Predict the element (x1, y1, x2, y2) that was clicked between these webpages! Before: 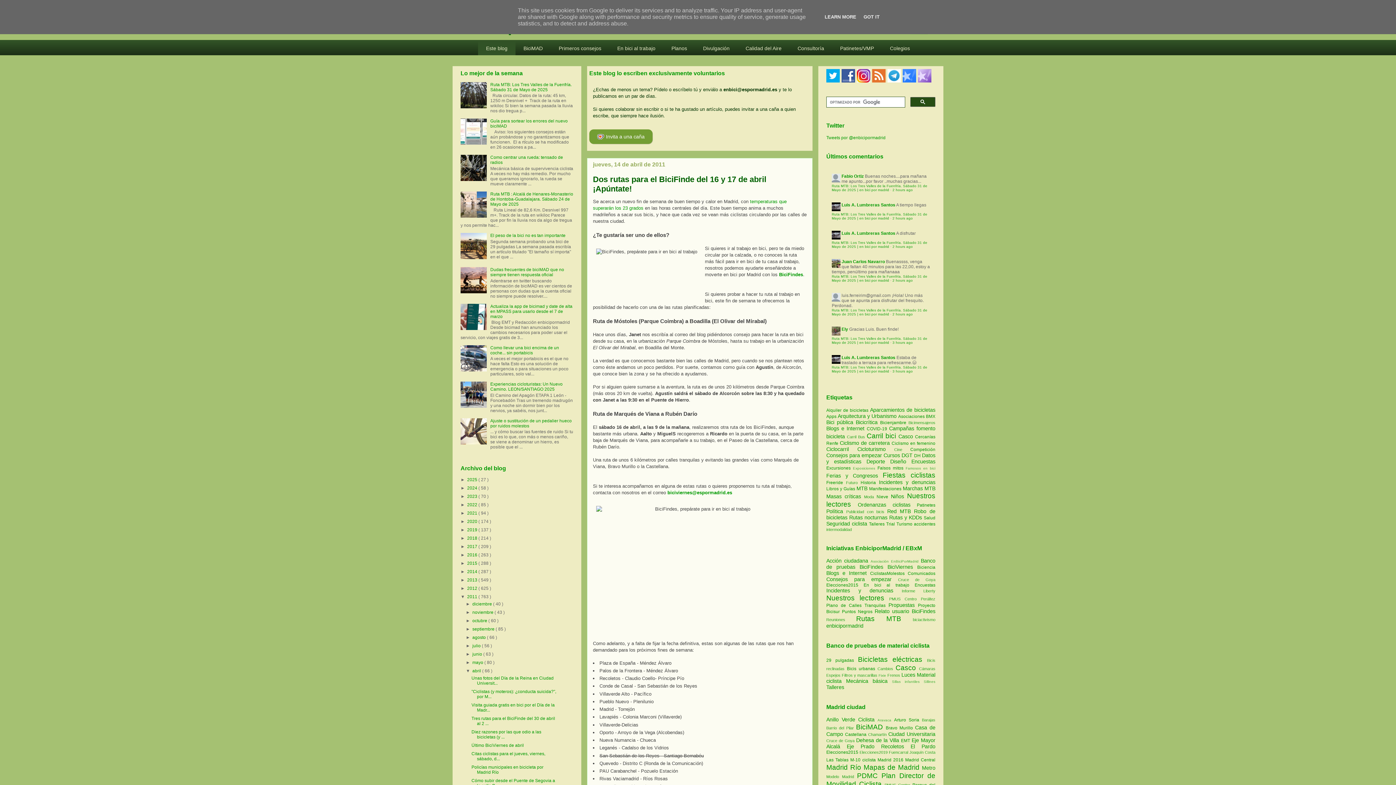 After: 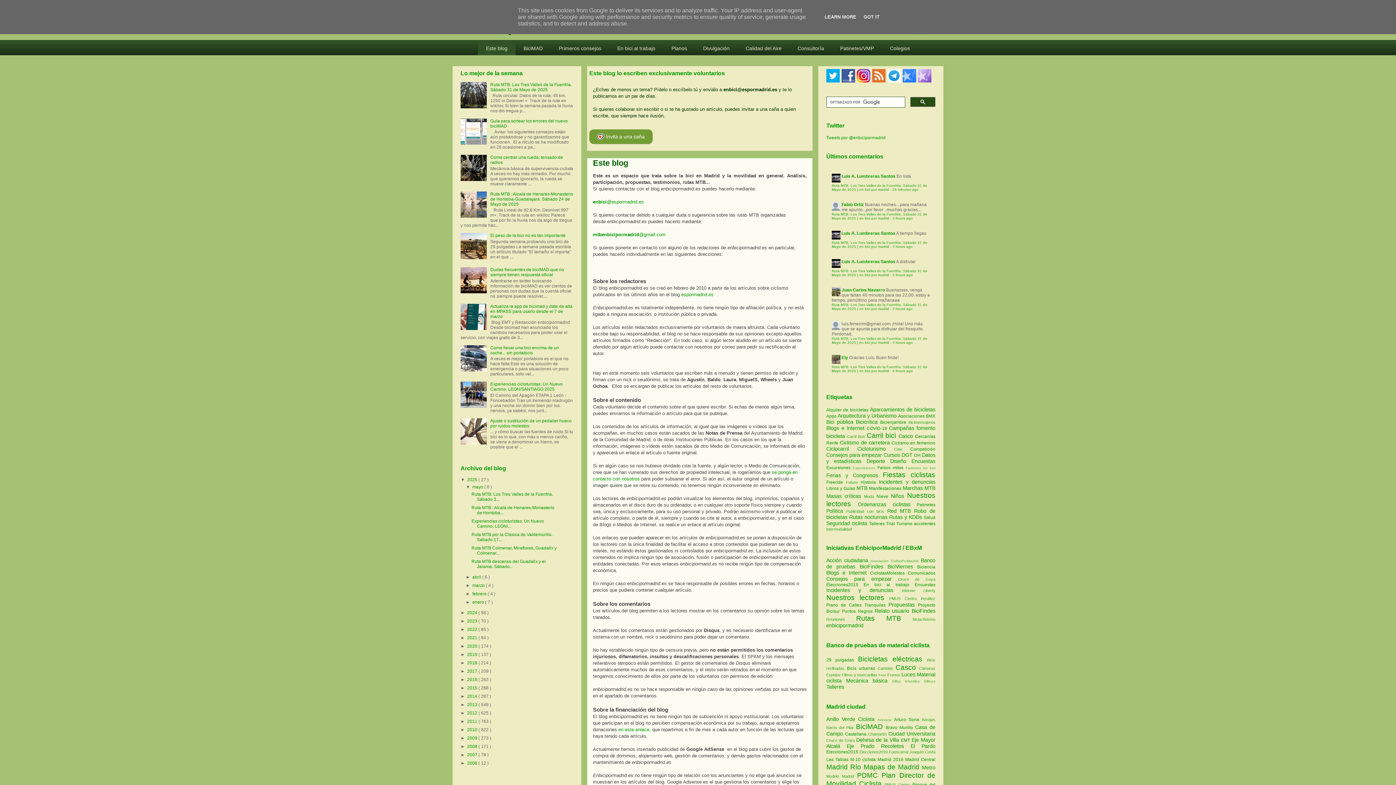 Action: bbox: (478, 41, 515, 55) label: Este blog